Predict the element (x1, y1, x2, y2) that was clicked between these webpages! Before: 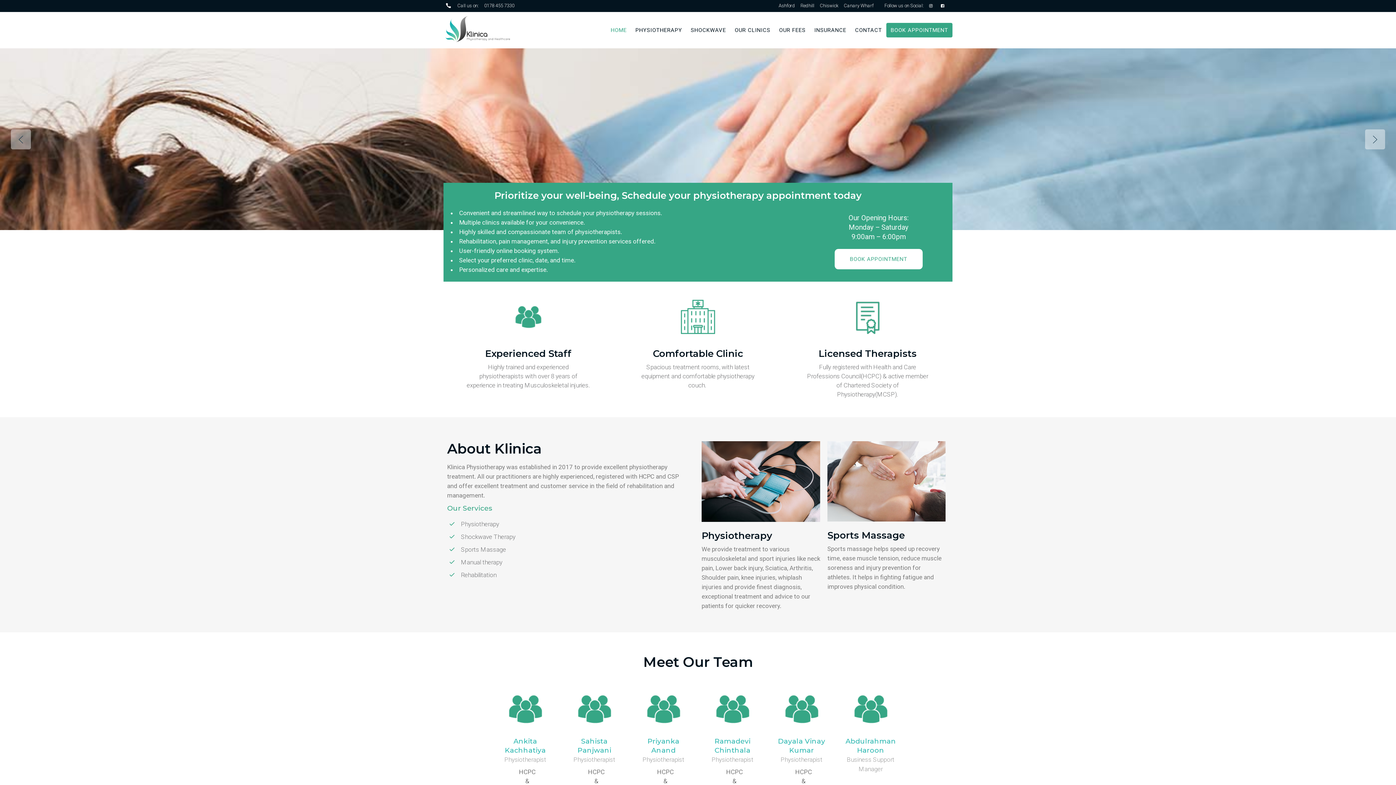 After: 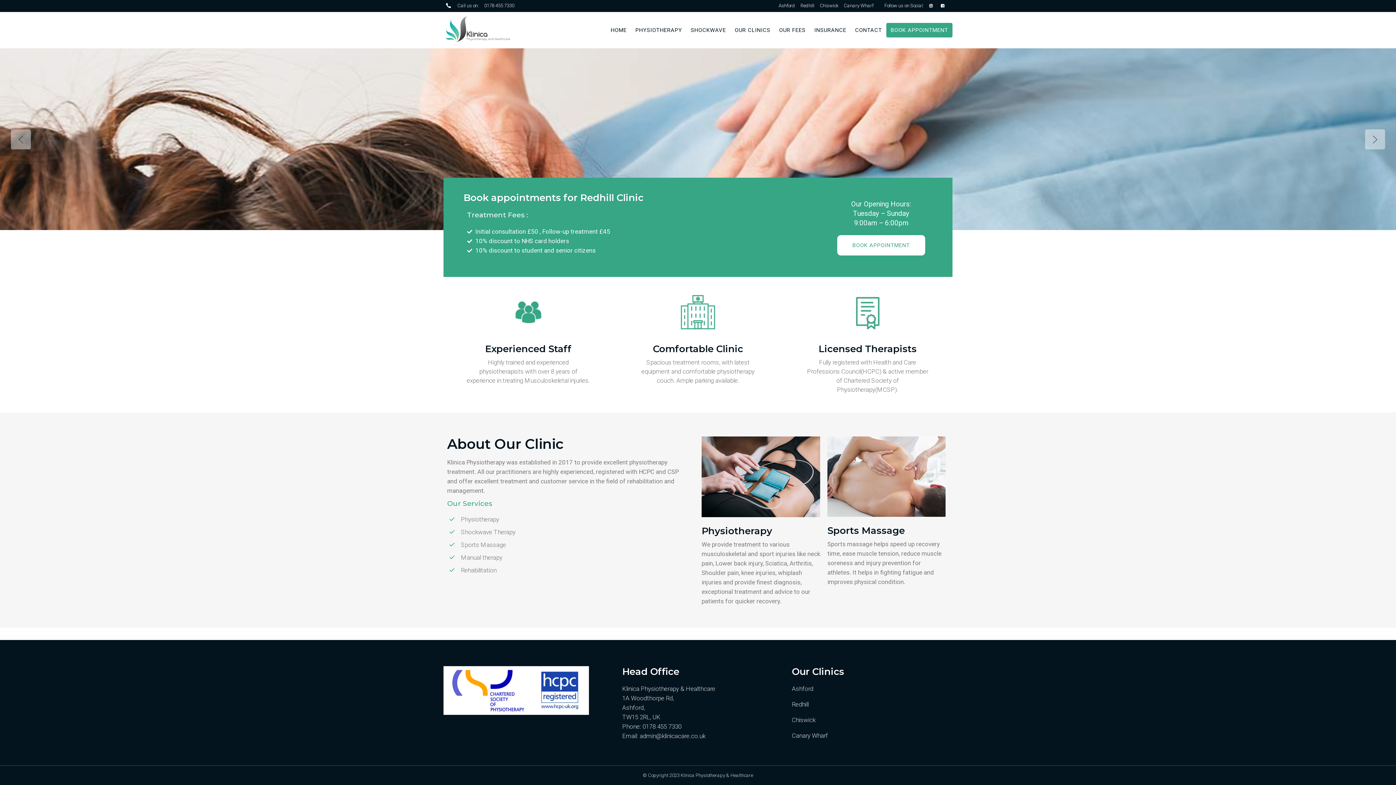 Action: bbox: (795, 0, 814, 11) label: Redhill